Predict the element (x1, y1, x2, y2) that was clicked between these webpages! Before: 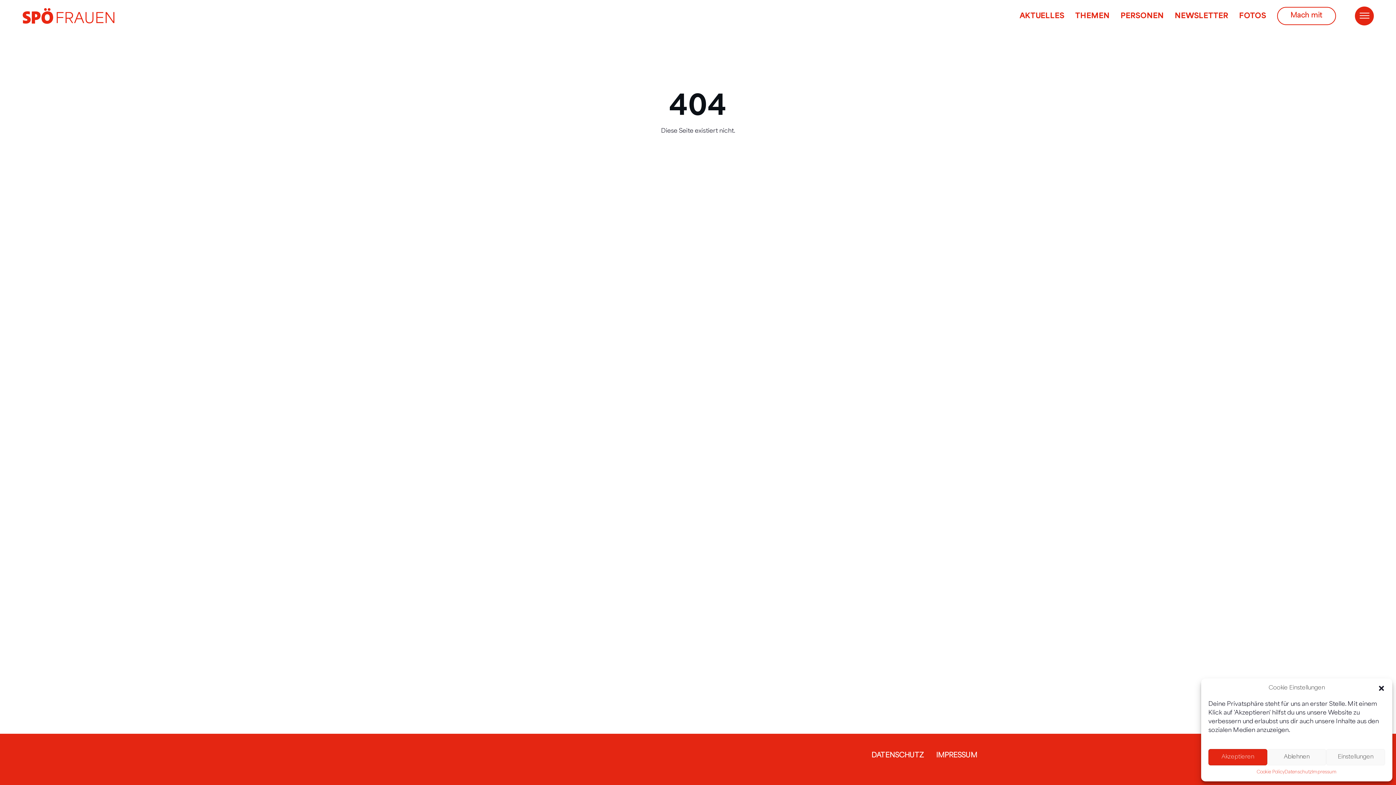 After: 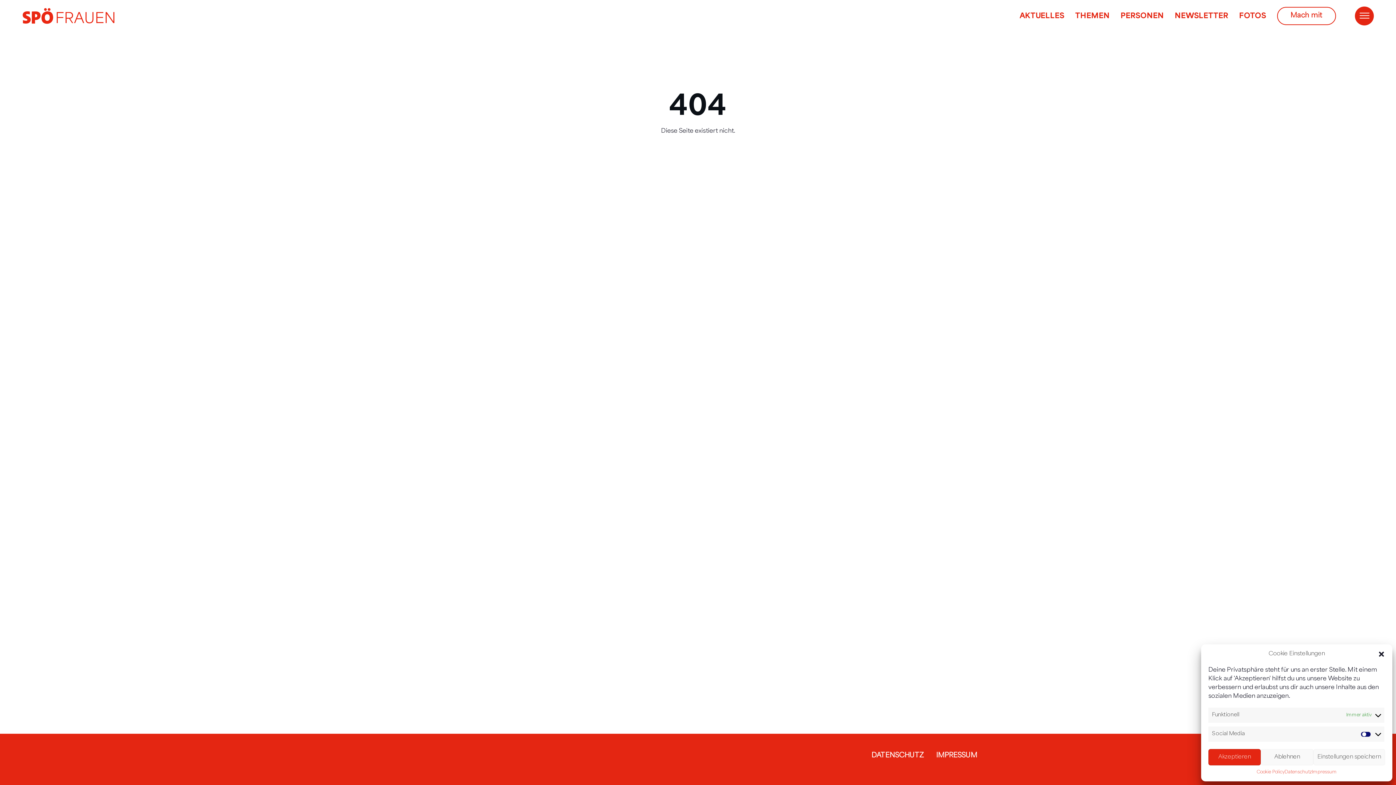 Action: label: Einstellungen bbox: (1326, 749, 1385, 765)